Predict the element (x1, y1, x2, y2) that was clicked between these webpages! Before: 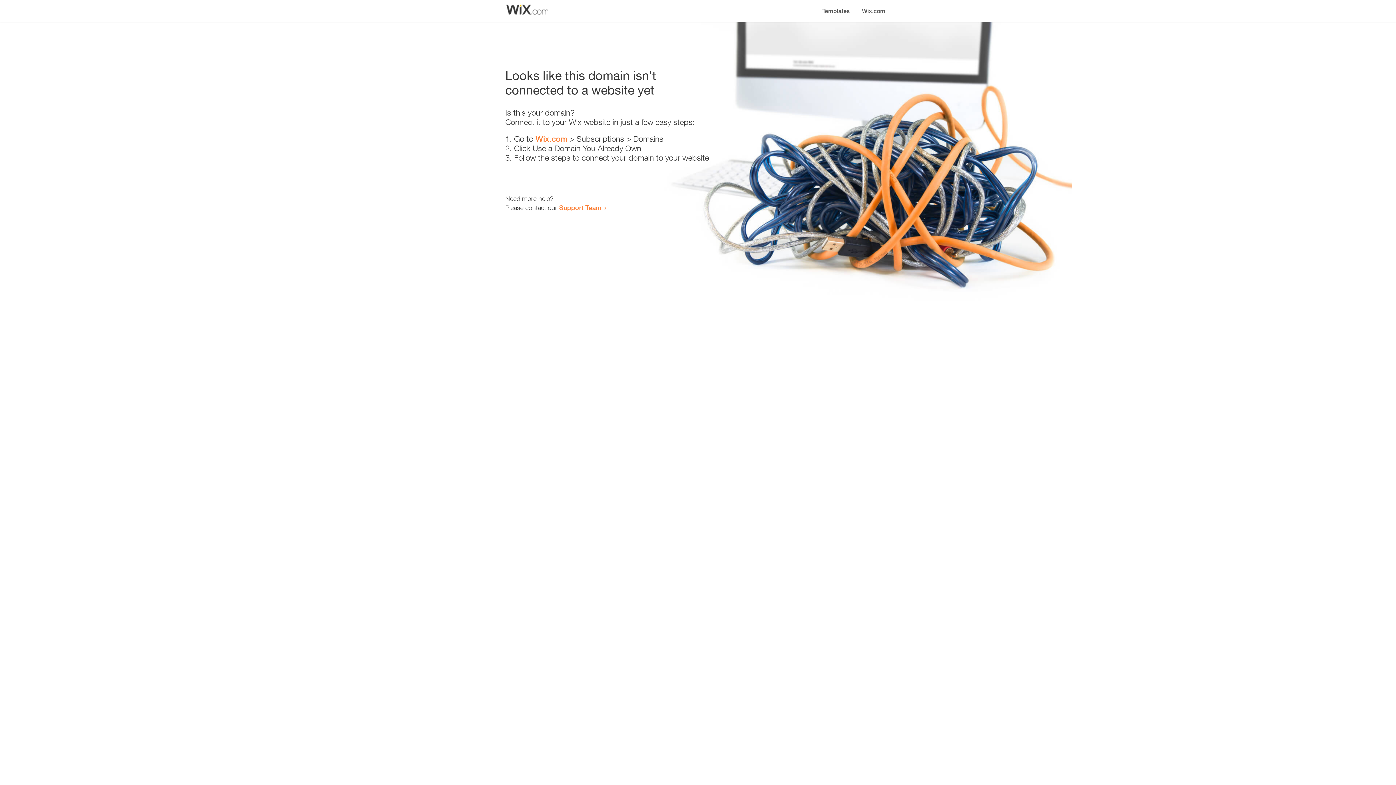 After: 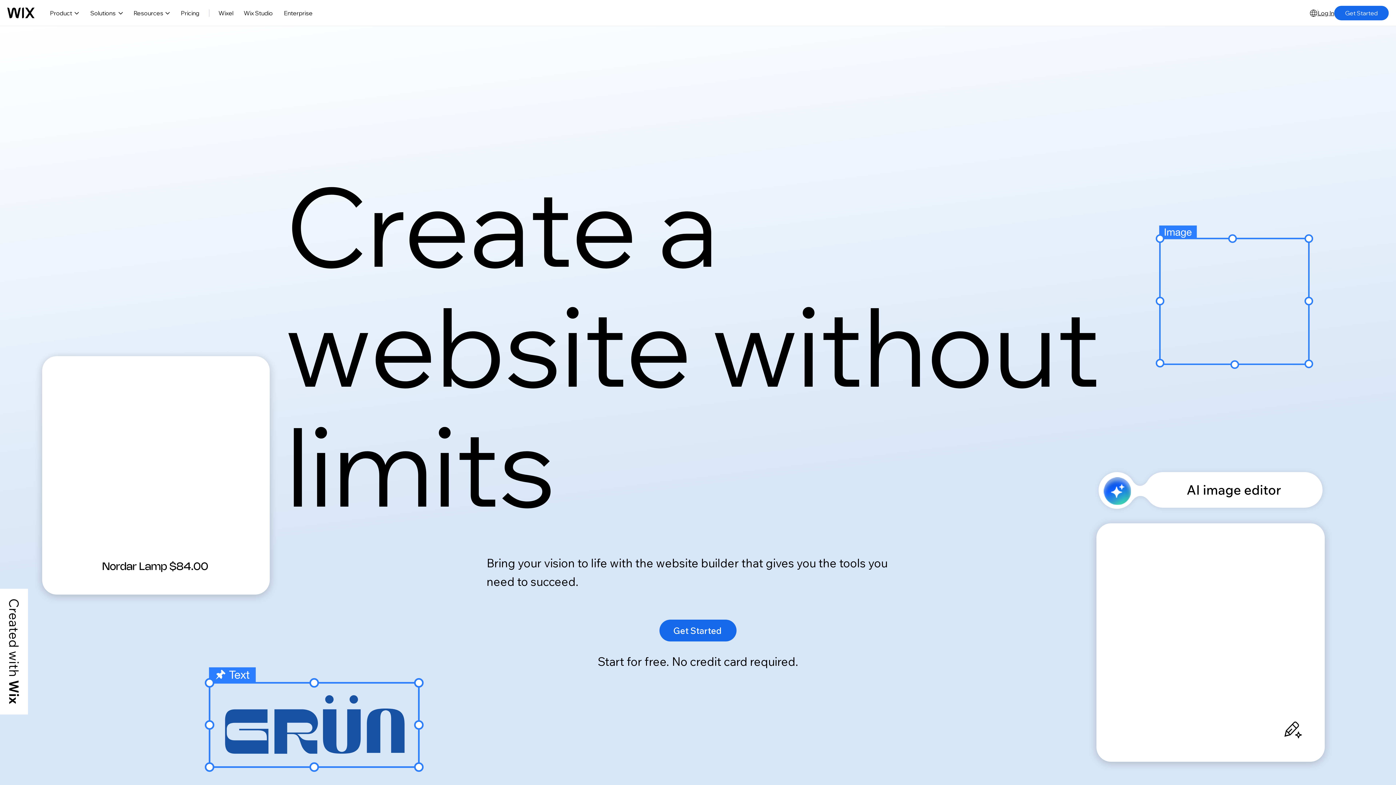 Action: bbox: (535, 134, 567, 143) label: Wix.com